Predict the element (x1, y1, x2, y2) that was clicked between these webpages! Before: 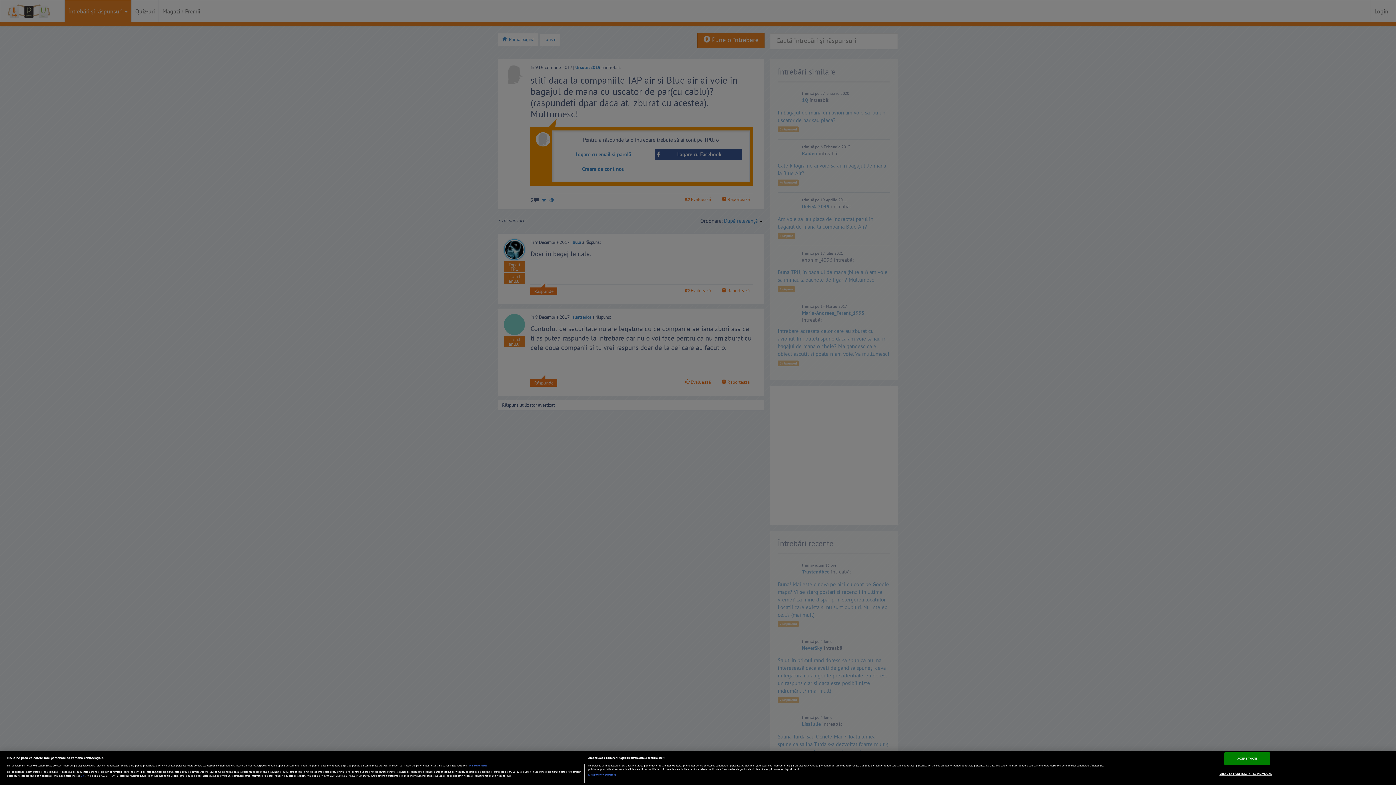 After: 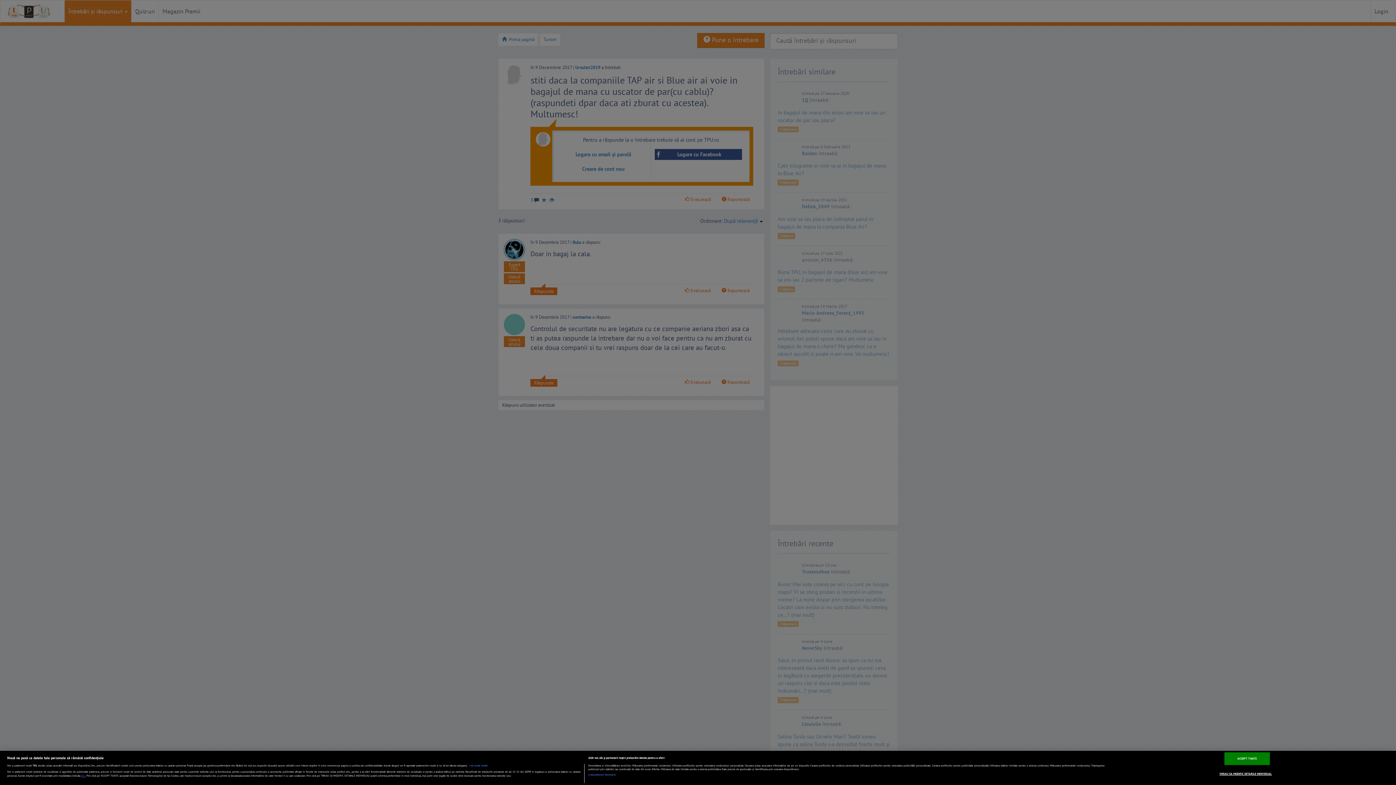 Action: bbox: (469, 764, 488, 767) label: Mai multe informații despre confidențialitatea datelor dvs., se deschide într-o fereastră nouă